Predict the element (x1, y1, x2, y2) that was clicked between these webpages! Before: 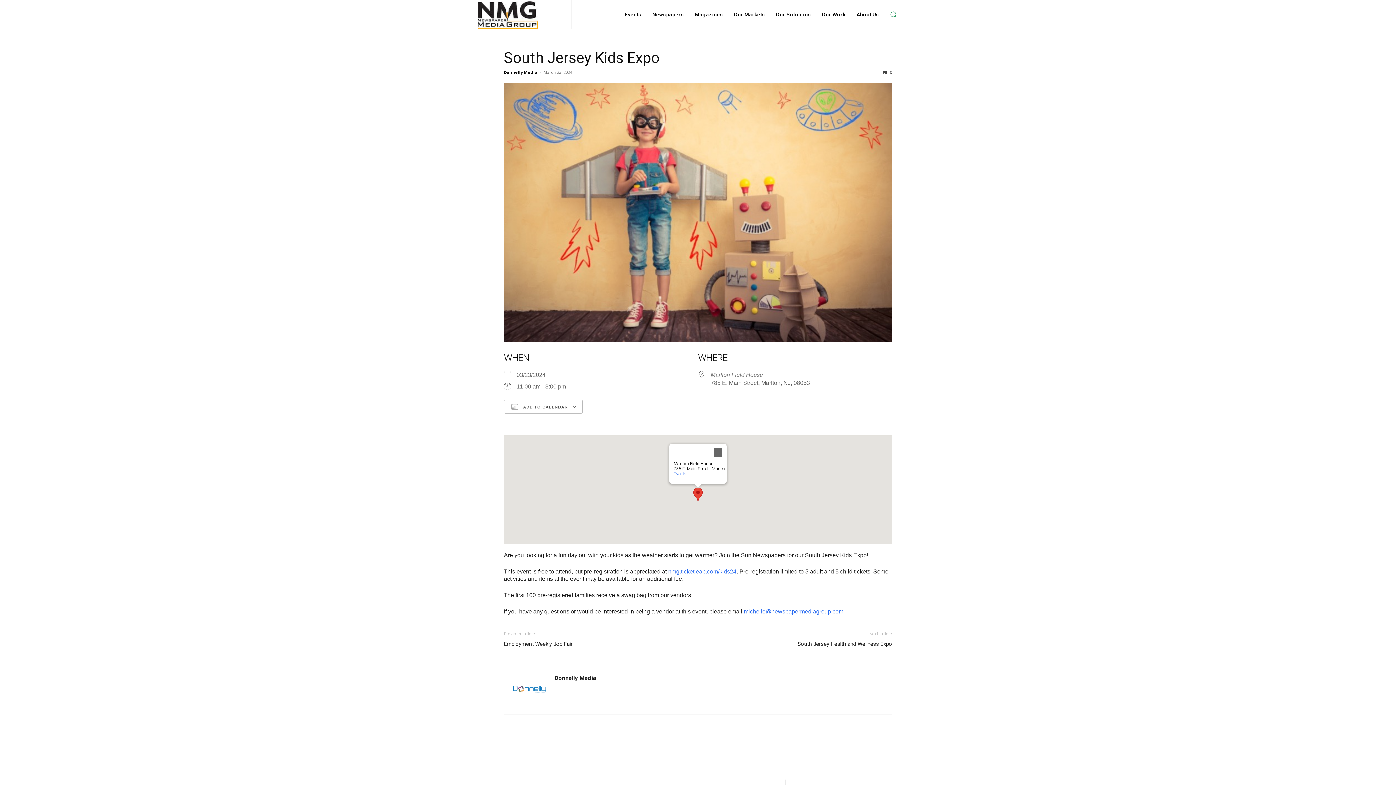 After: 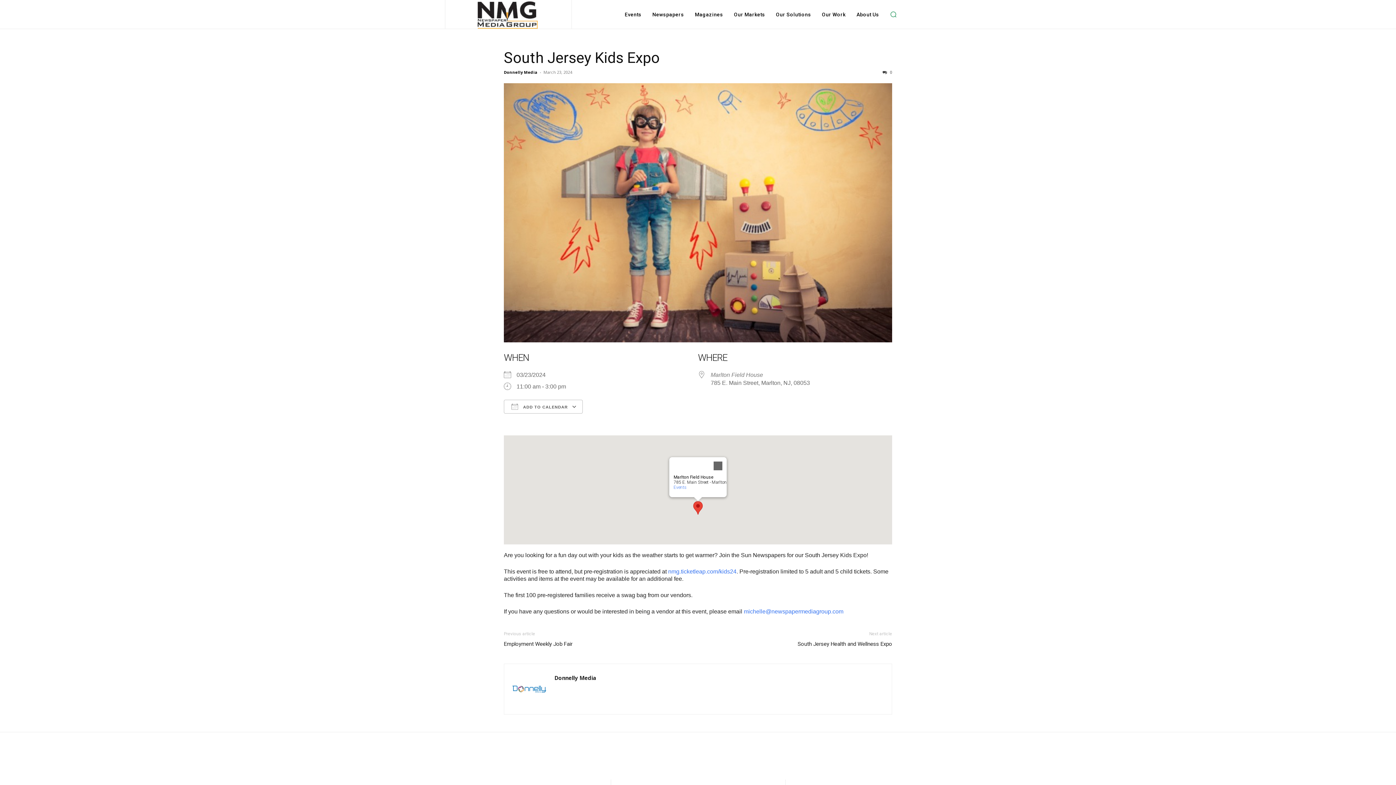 Action: bbox: (504, 49, 660, 66) label: South Jersey Kids Expo